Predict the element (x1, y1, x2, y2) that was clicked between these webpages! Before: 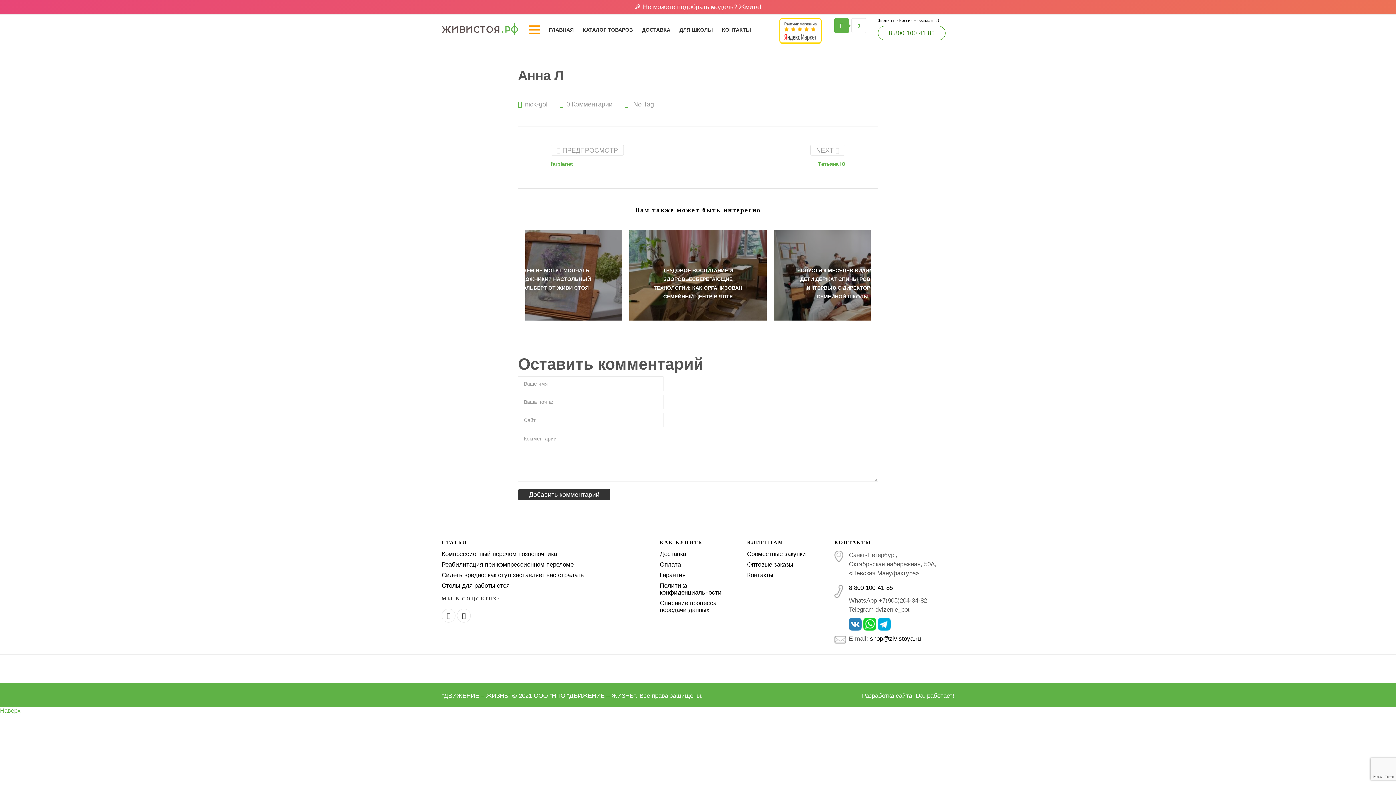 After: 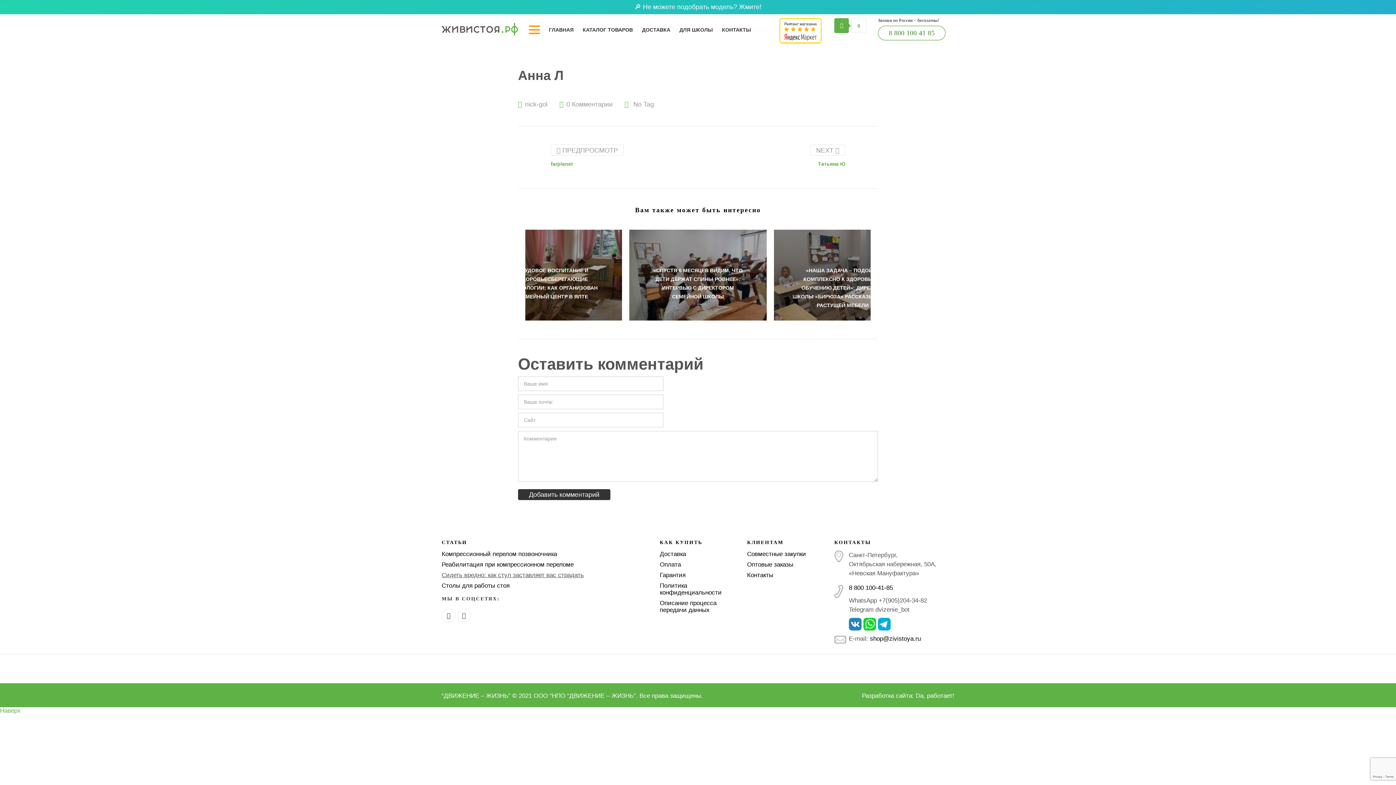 Action: bbox: (441, 572, 584, 578) label: Сидеть вредно: как стул заставляет вас страдать
